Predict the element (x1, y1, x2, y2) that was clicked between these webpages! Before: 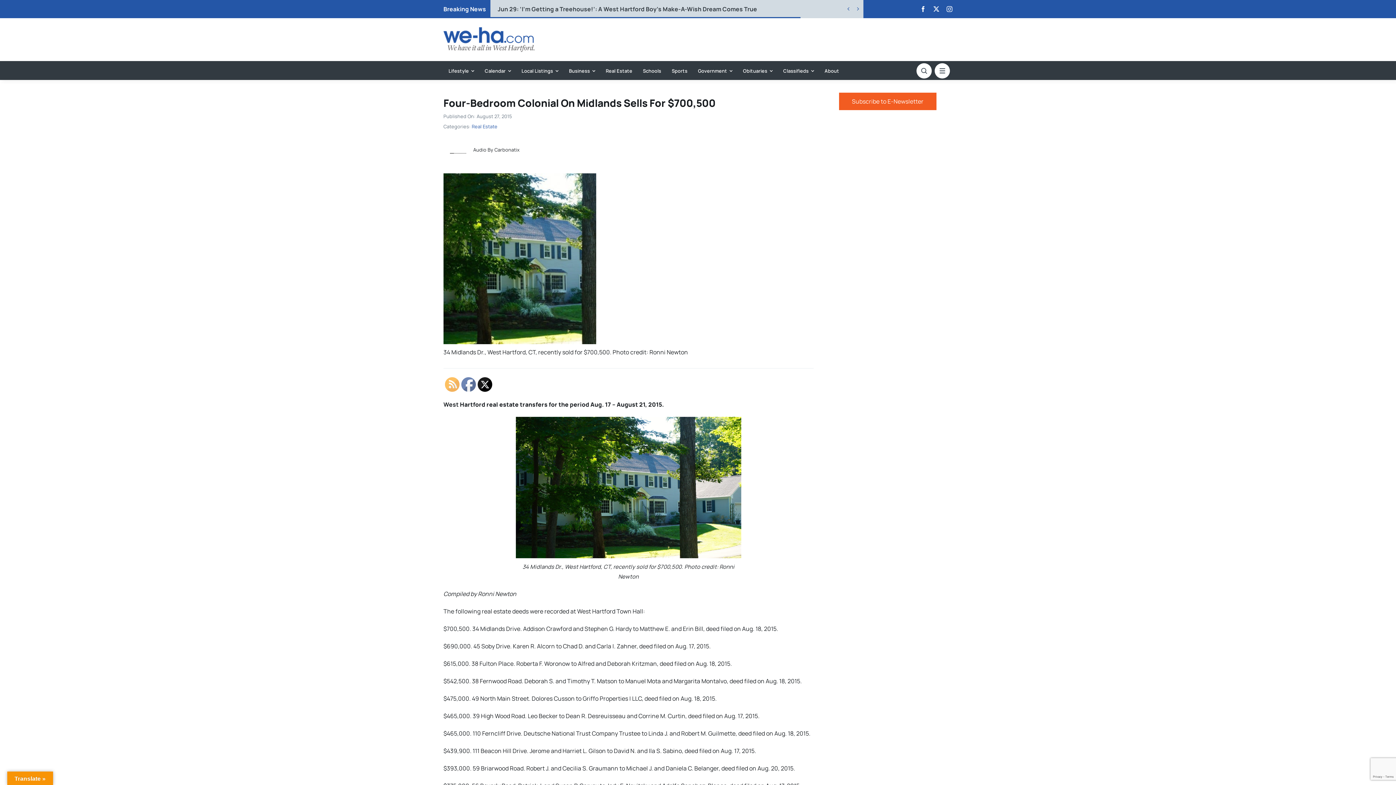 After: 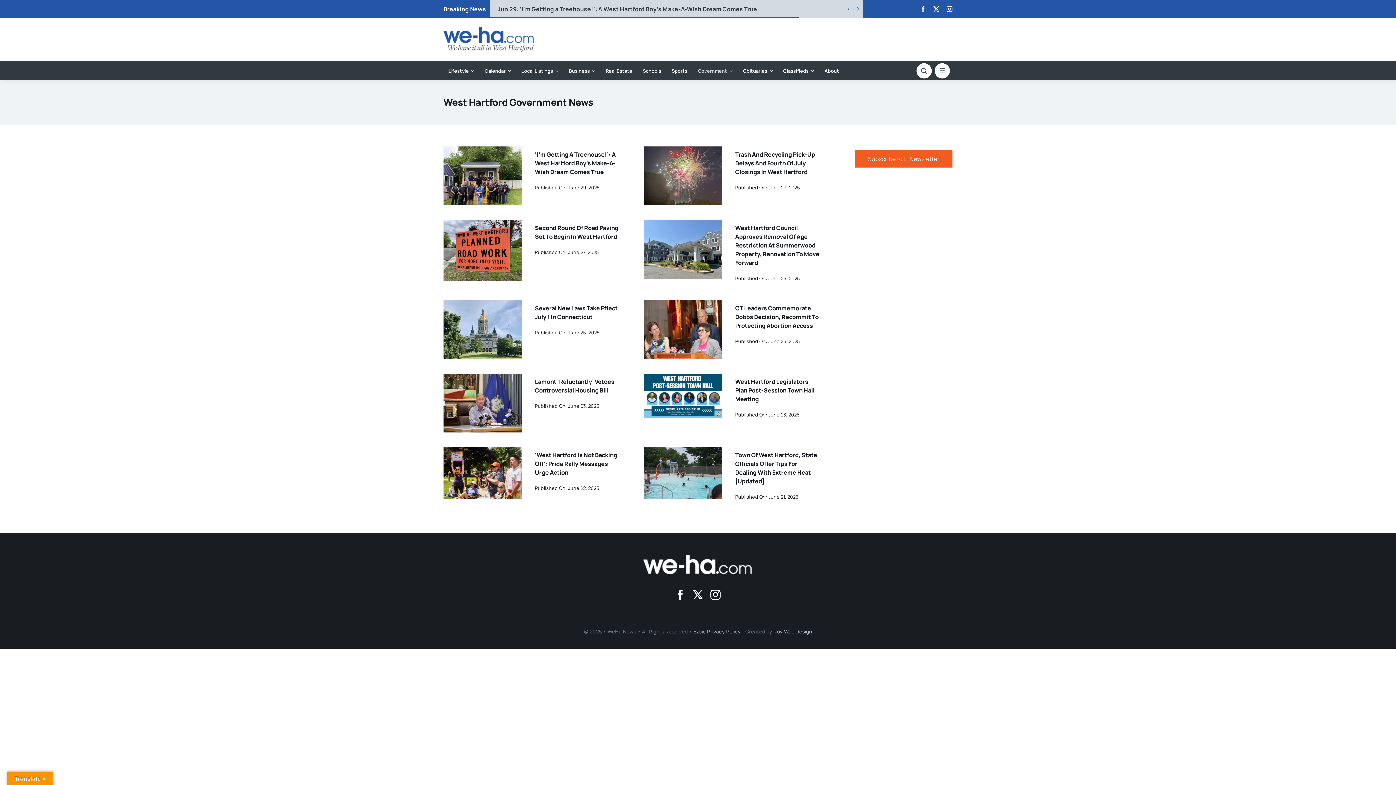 Action: label: Government bbox: (693, 61, 737, 80)